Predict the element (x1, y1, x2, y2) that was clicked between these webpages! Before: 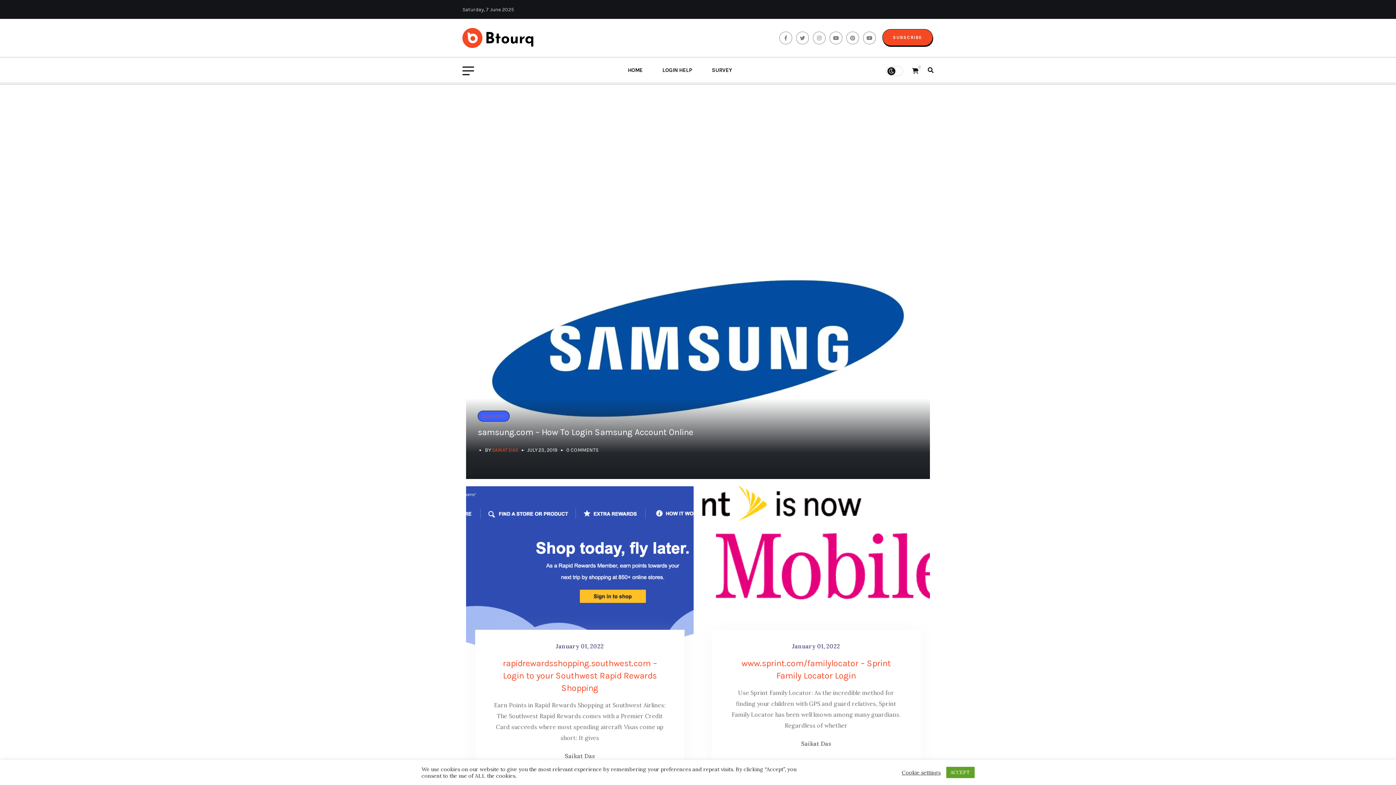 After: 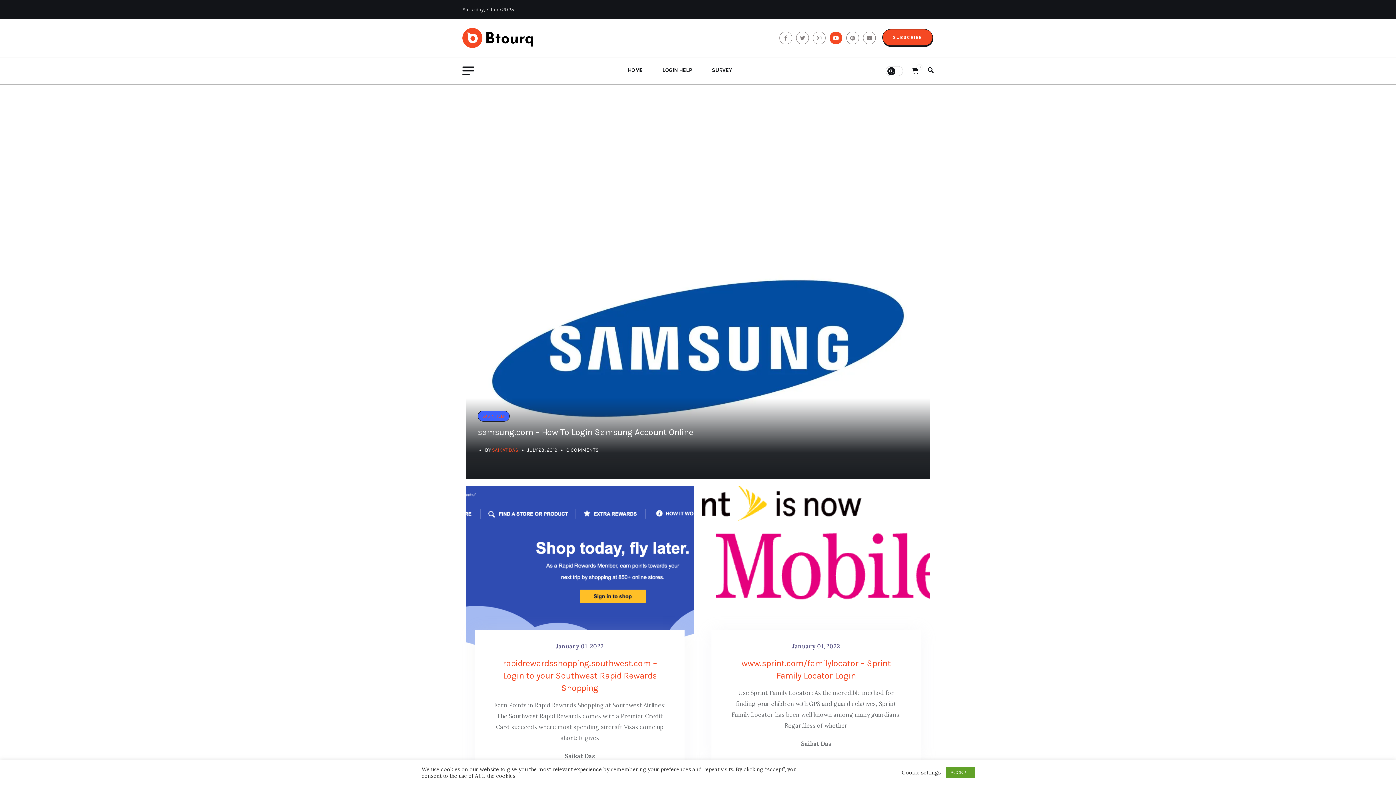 Action: bbox: (829, 31, 842, 44)